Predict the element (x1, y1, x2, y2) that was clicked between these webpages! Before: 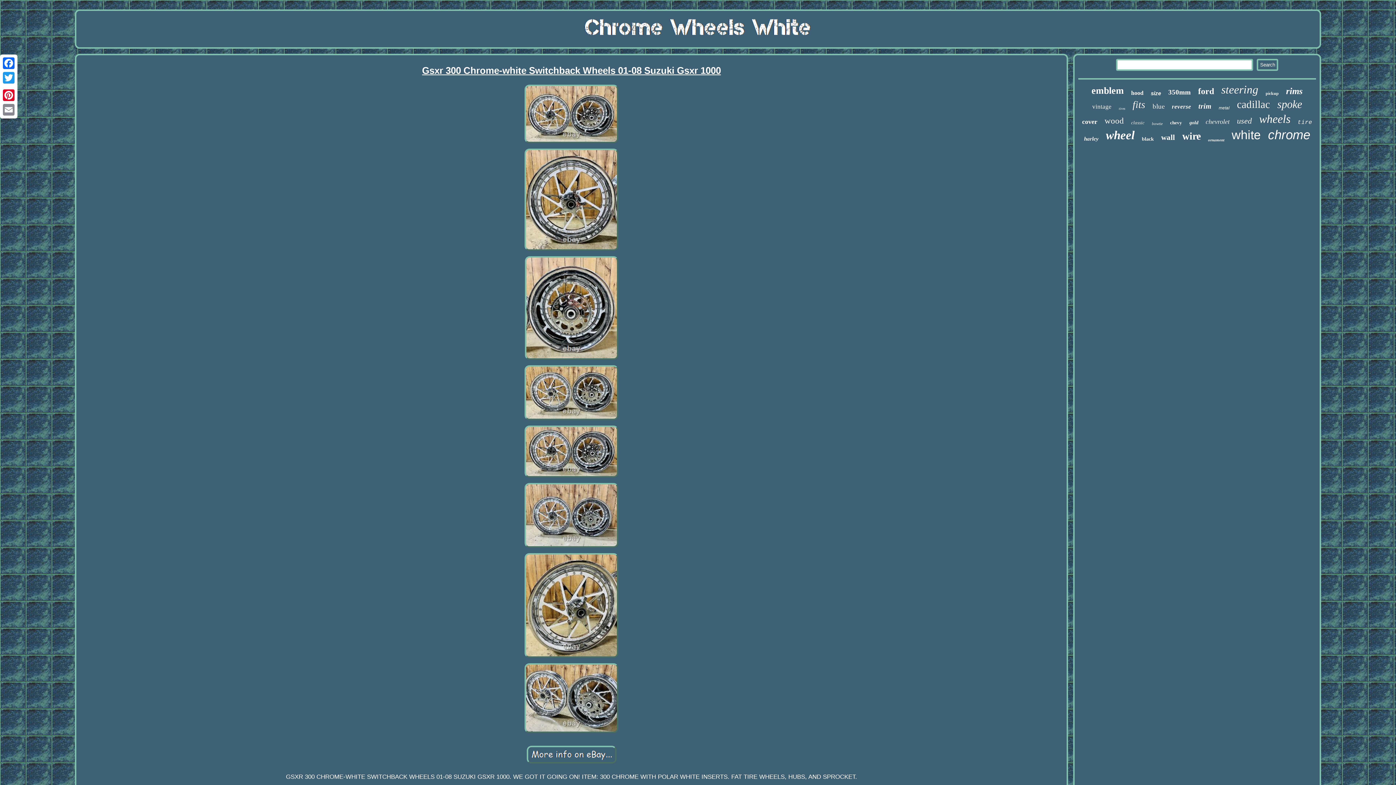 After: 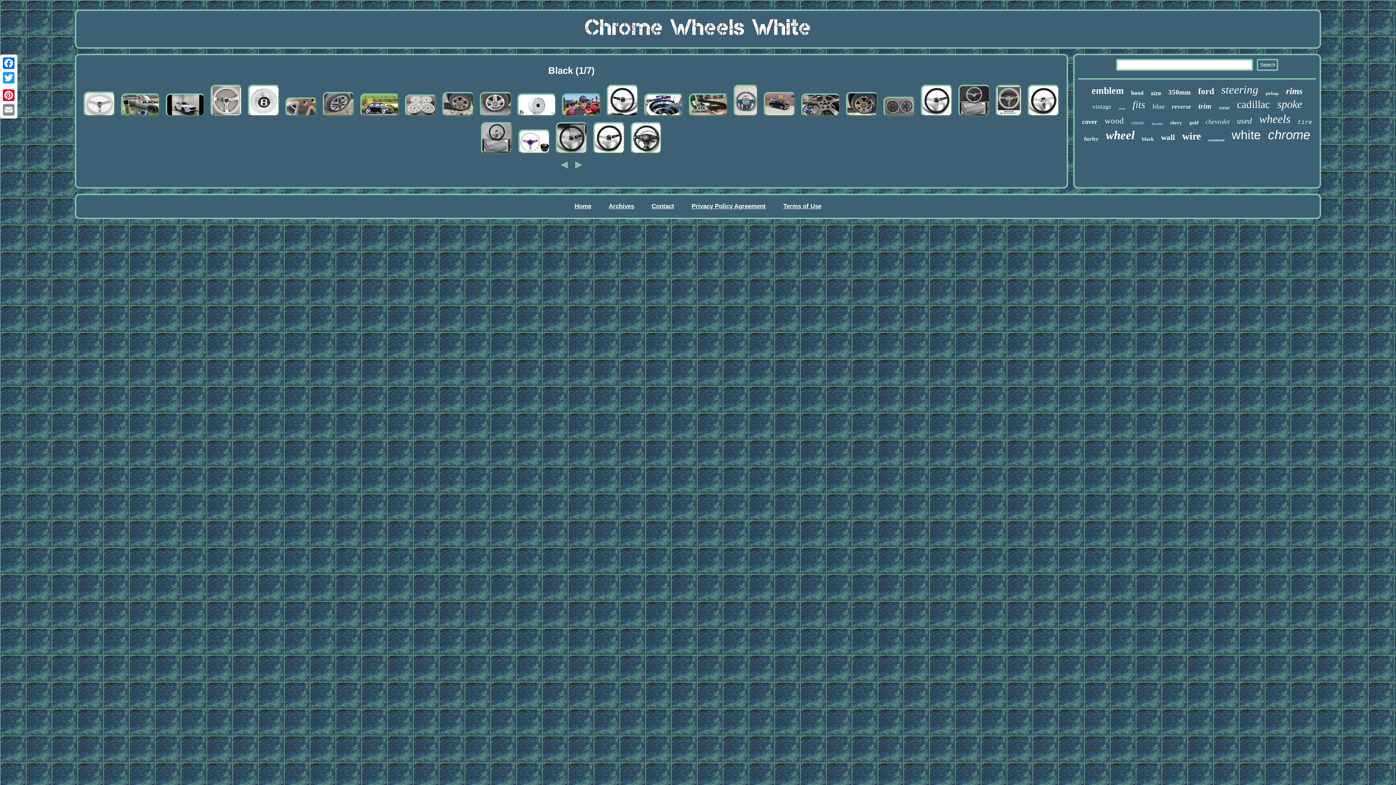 Action: label: black bbox: (1142, 136, 1154, 142)